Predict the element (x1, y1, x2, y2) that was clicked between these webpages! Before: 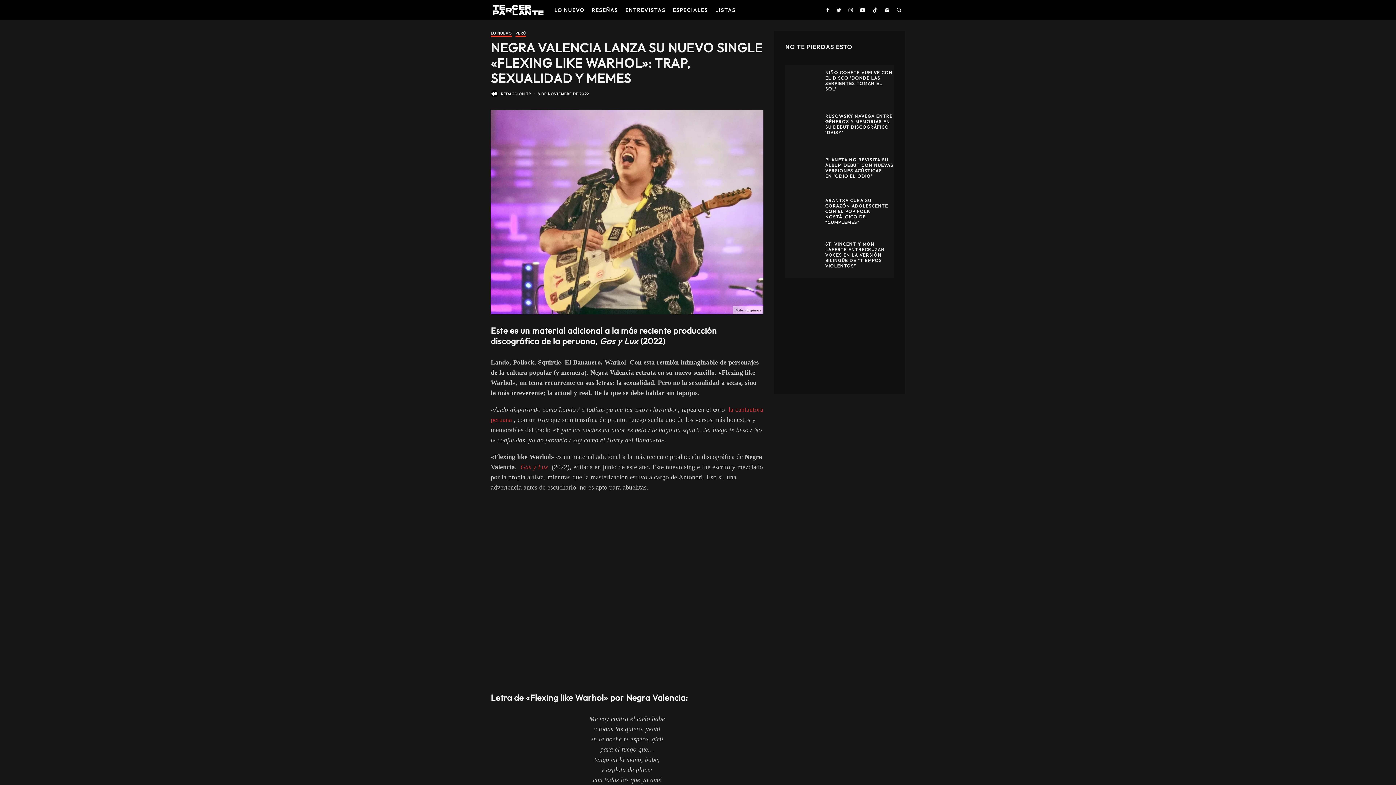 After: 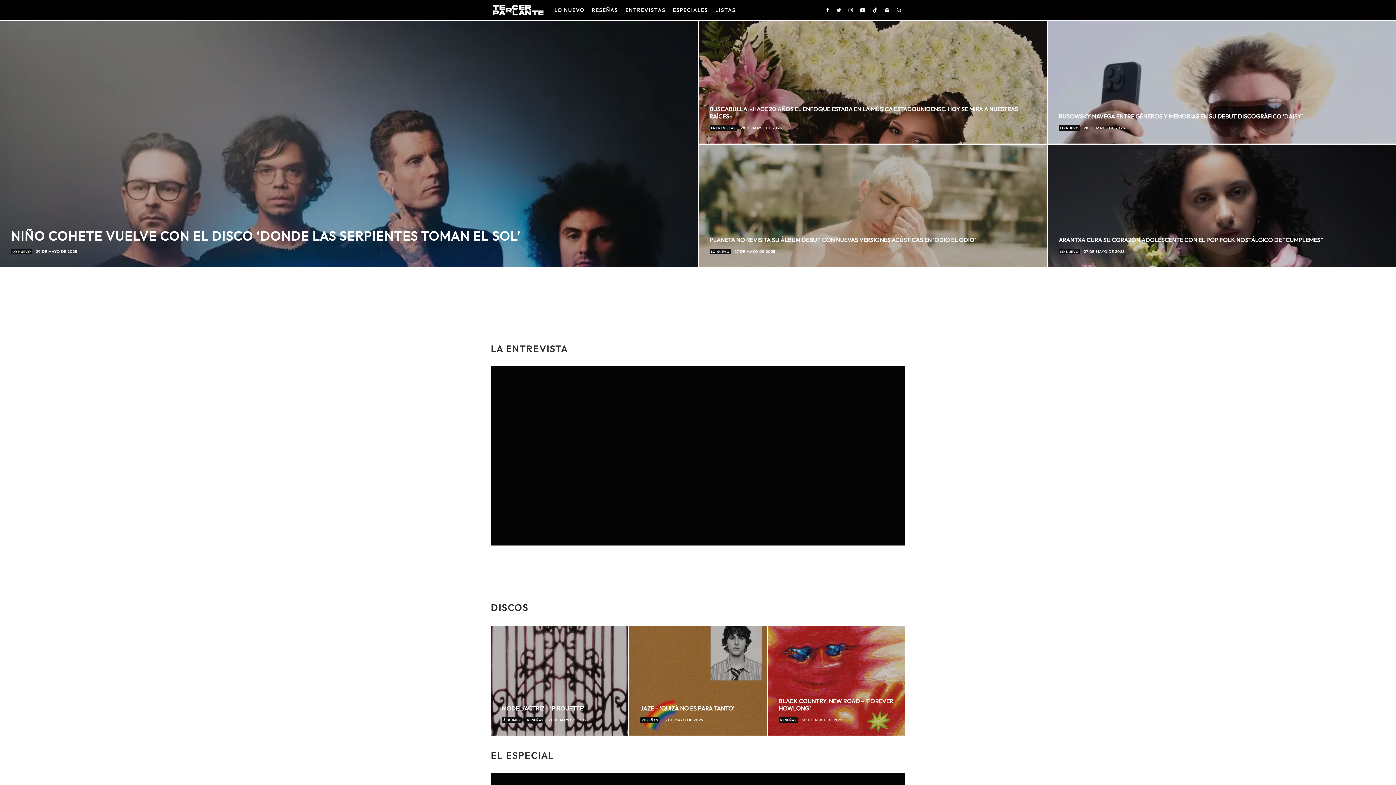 Action: bbox: (492, 0, 543, 19)